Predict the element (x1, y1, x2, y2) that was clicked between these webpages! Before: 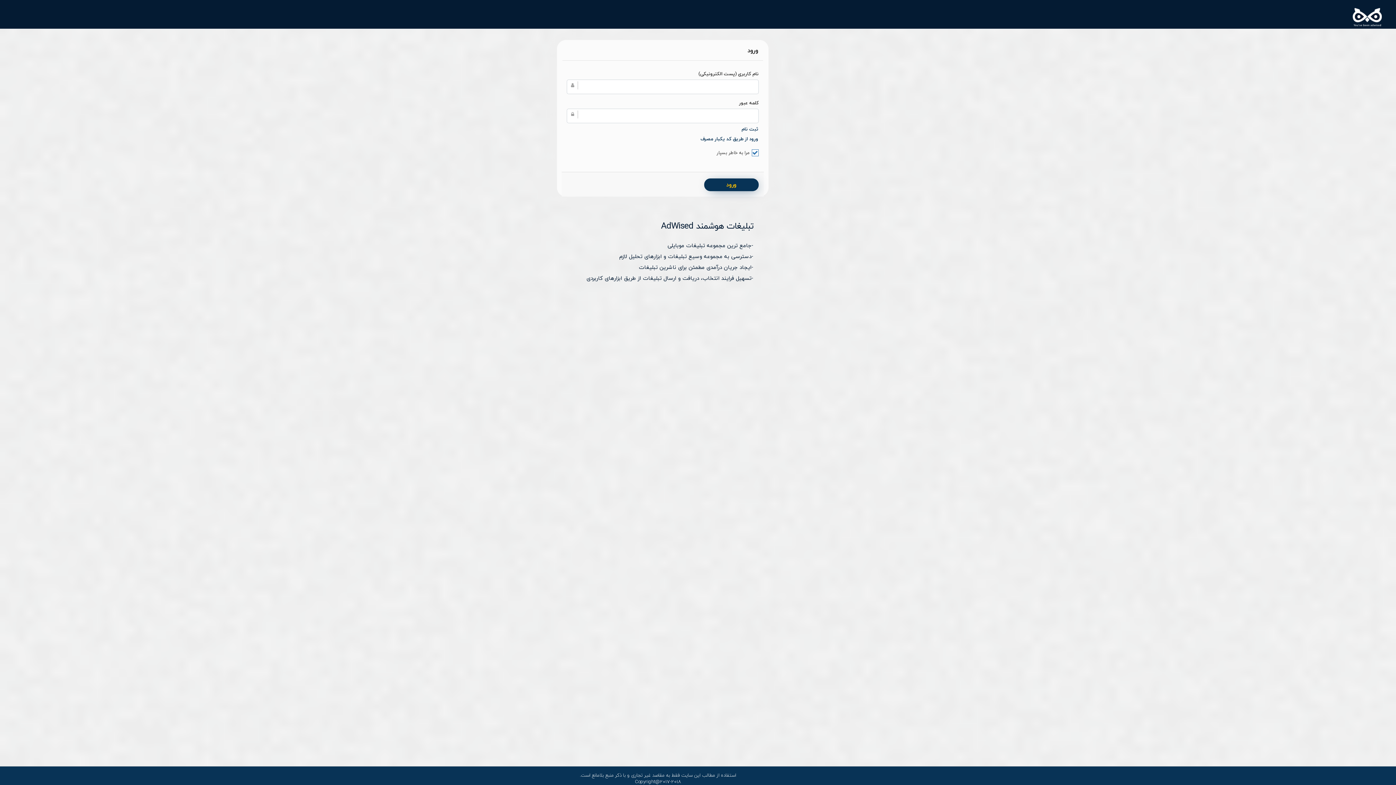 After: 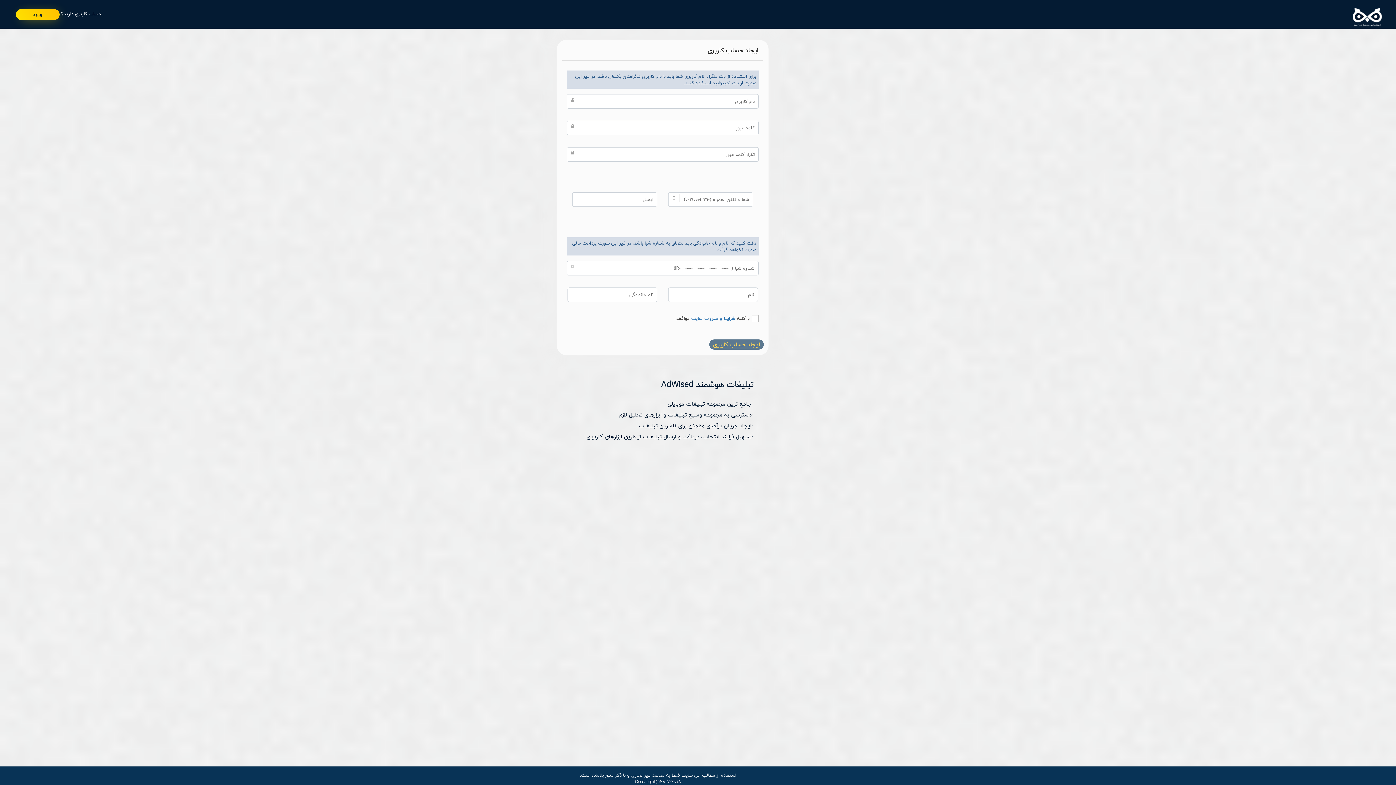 Action: label: ثبت نام bbox: (741, 125, 758, 133)